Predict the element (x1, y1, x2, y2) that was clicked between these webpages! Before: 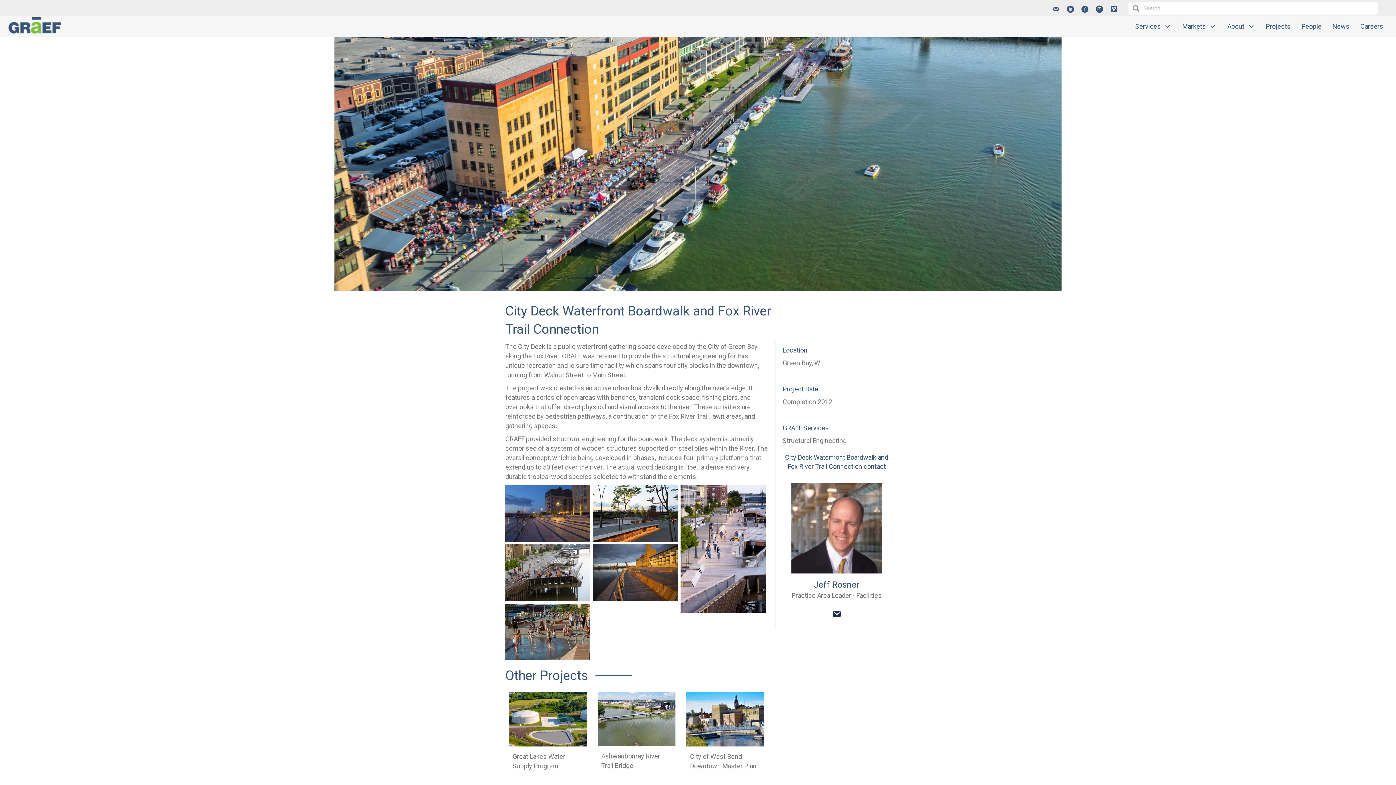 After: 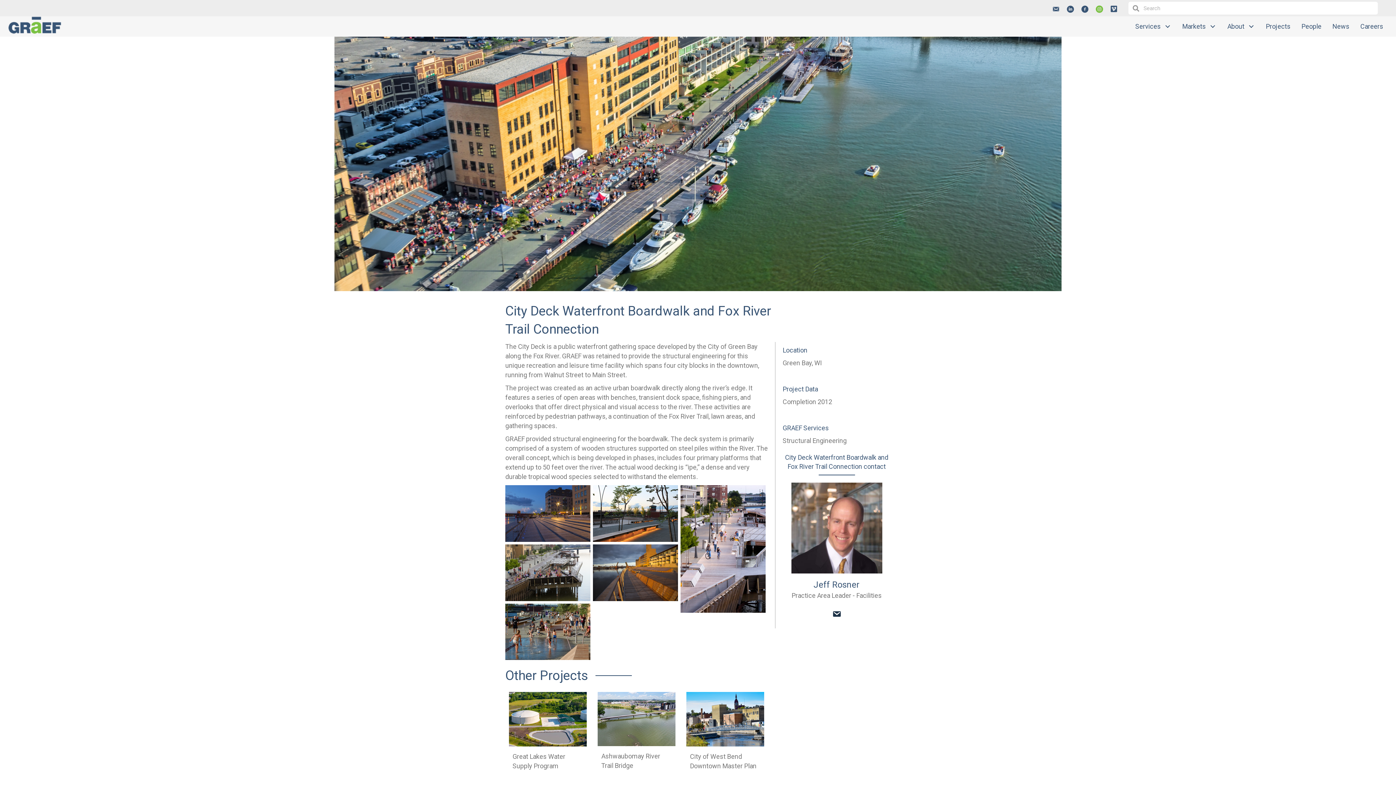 Action: bbox: (1096, 5, 1103, 12)